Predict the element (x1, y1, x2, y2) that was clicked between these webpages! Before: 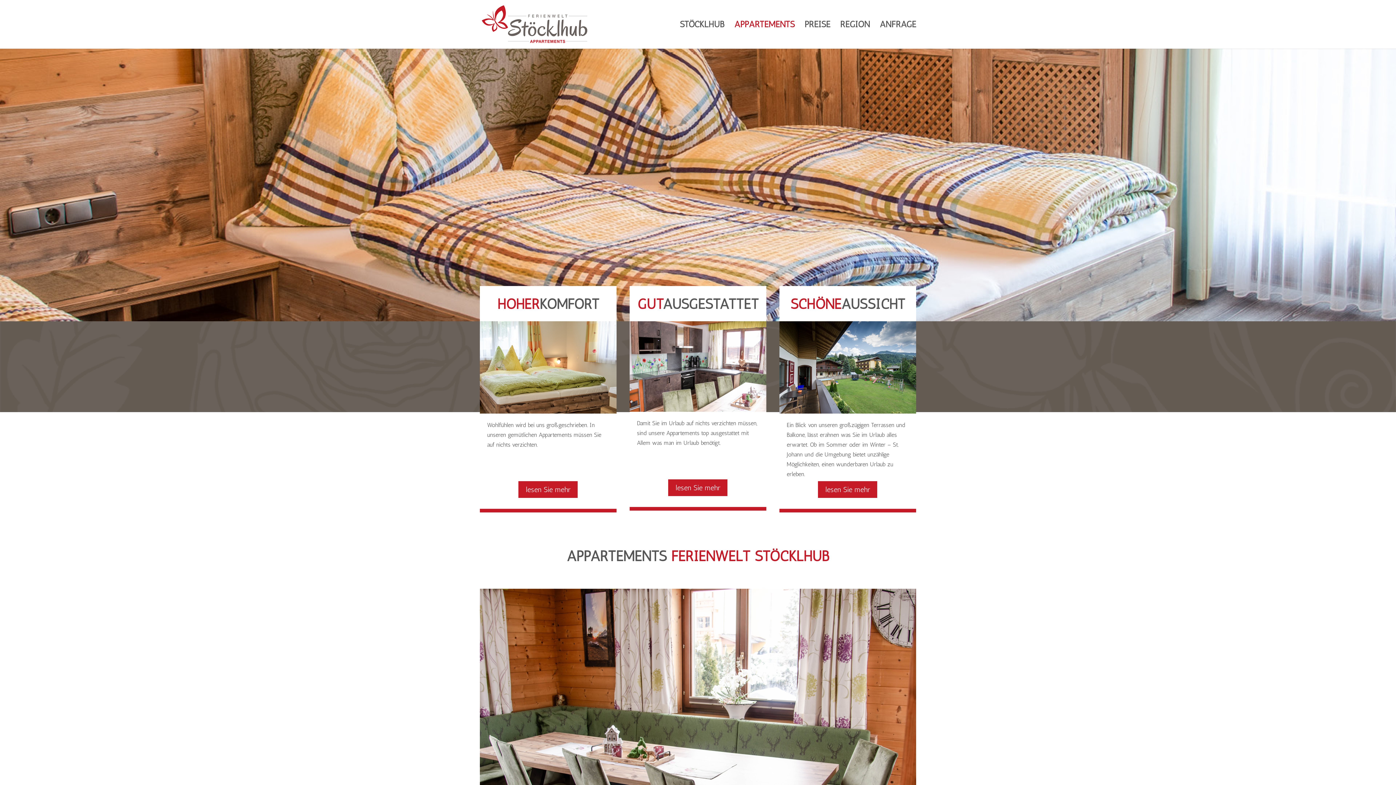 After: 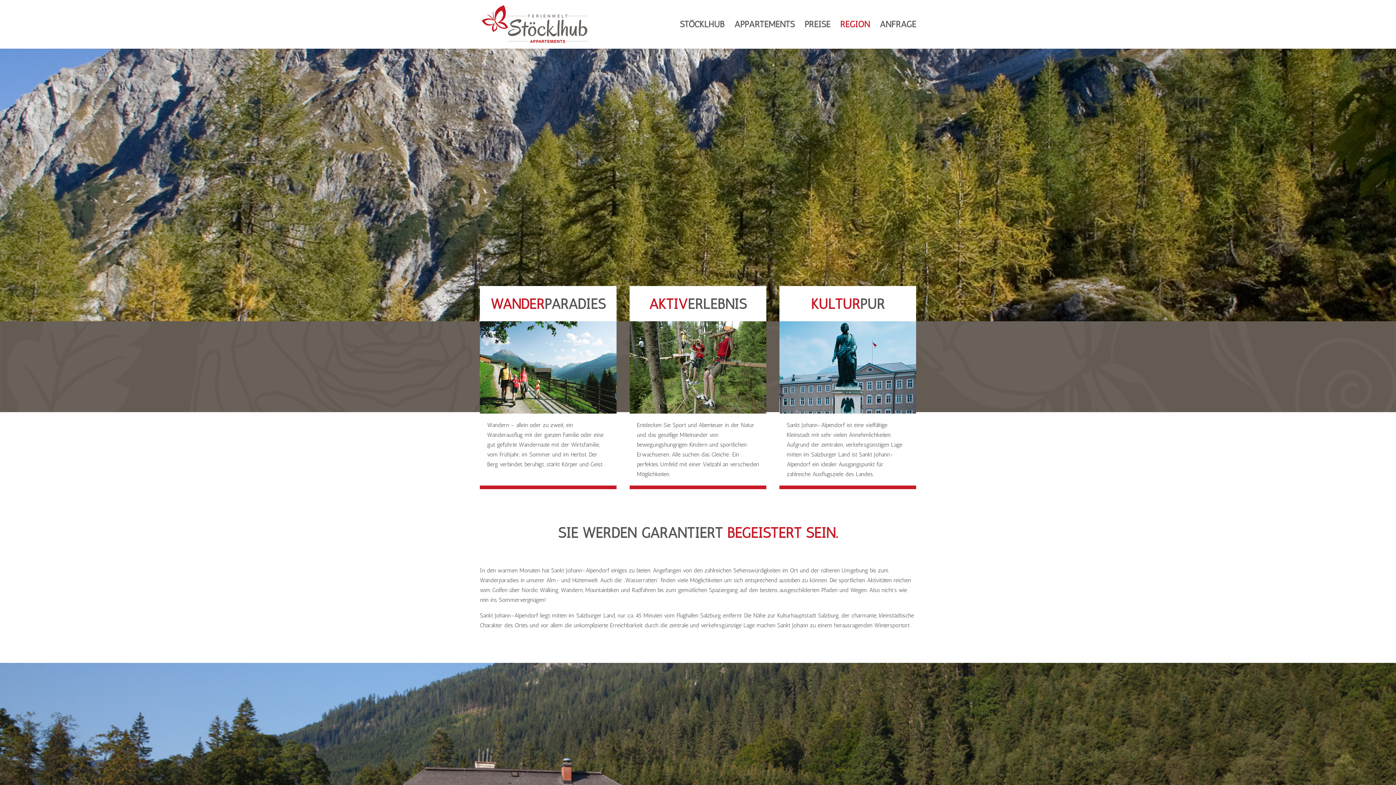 Action: label: REGION bbox: (840, 21, 870, 48)